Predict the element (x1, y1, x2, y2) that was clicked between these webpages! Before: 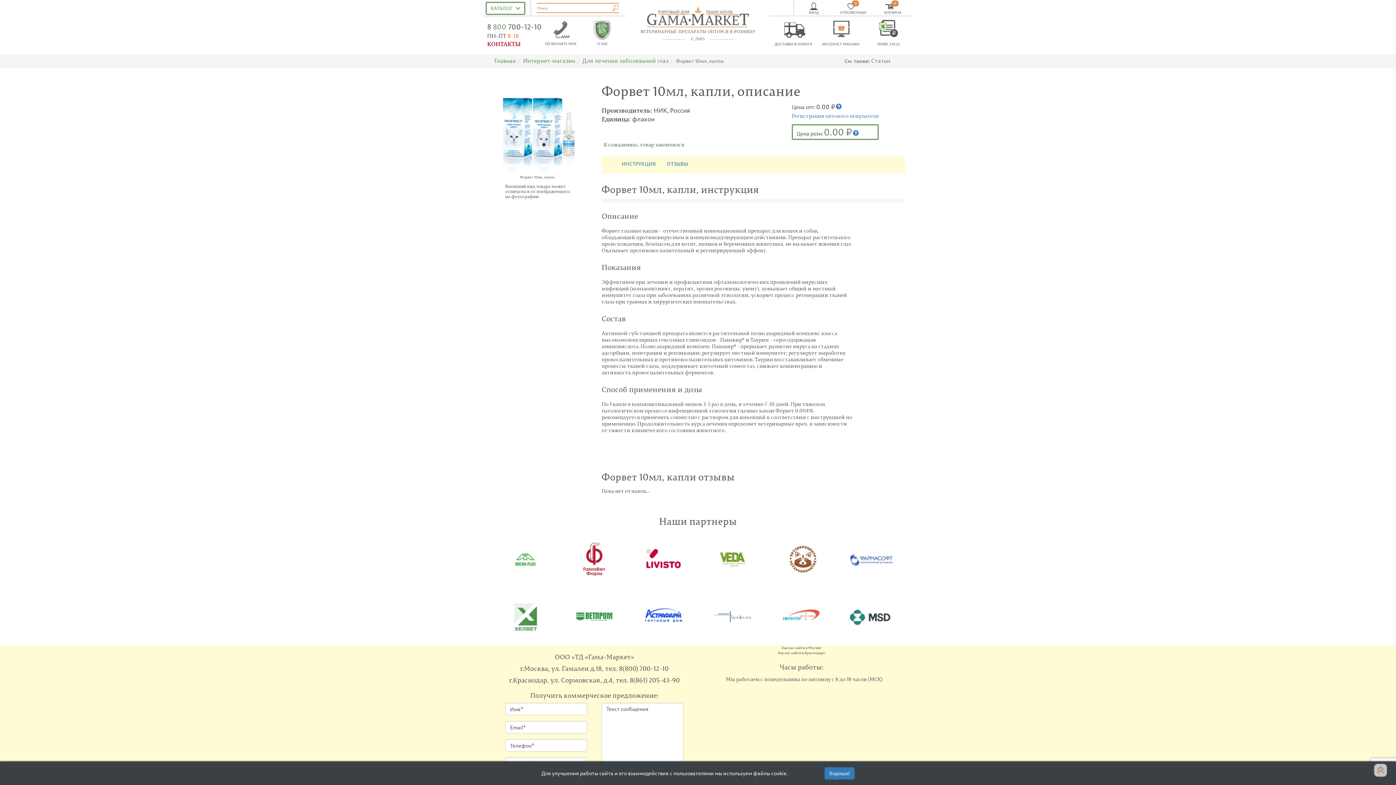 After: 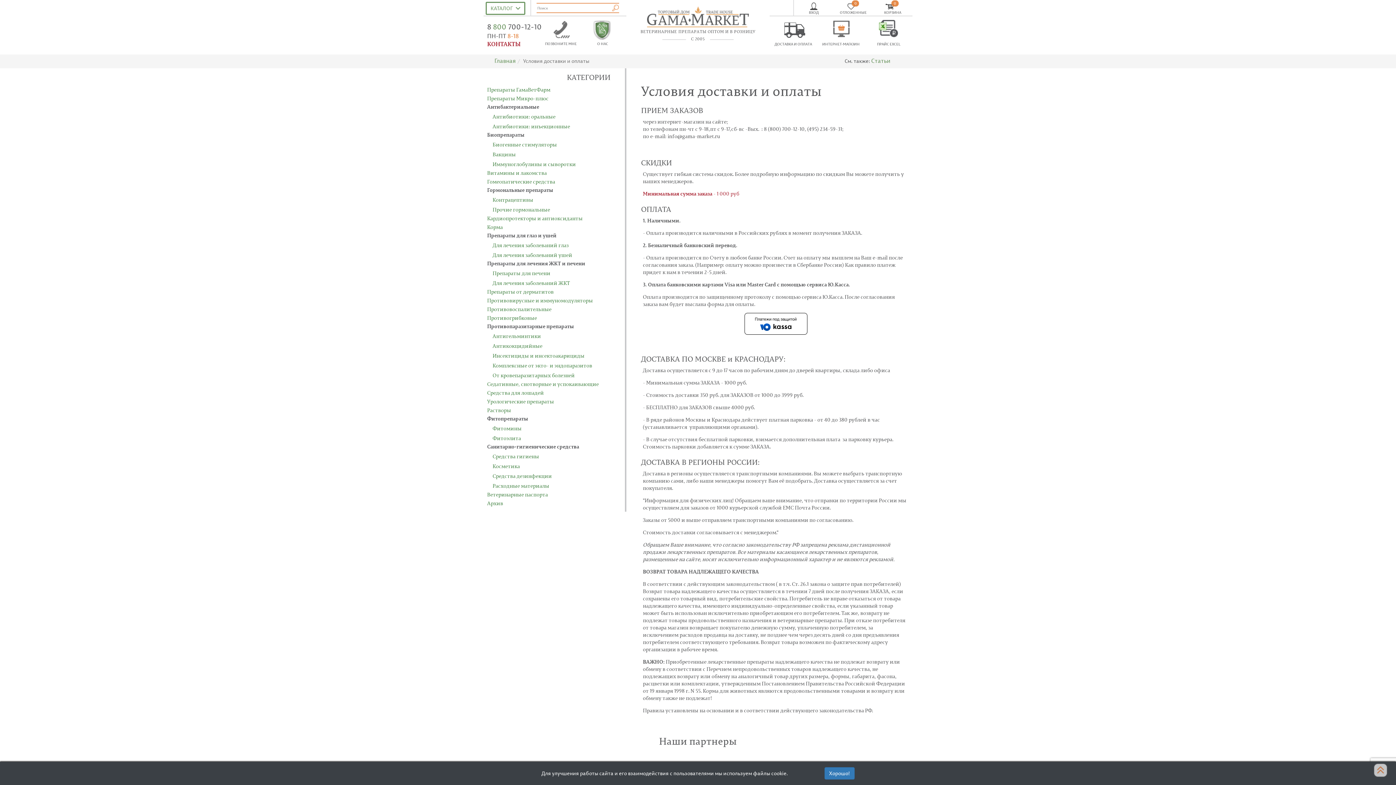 Action: bbox: (784, 33, 802, 39)